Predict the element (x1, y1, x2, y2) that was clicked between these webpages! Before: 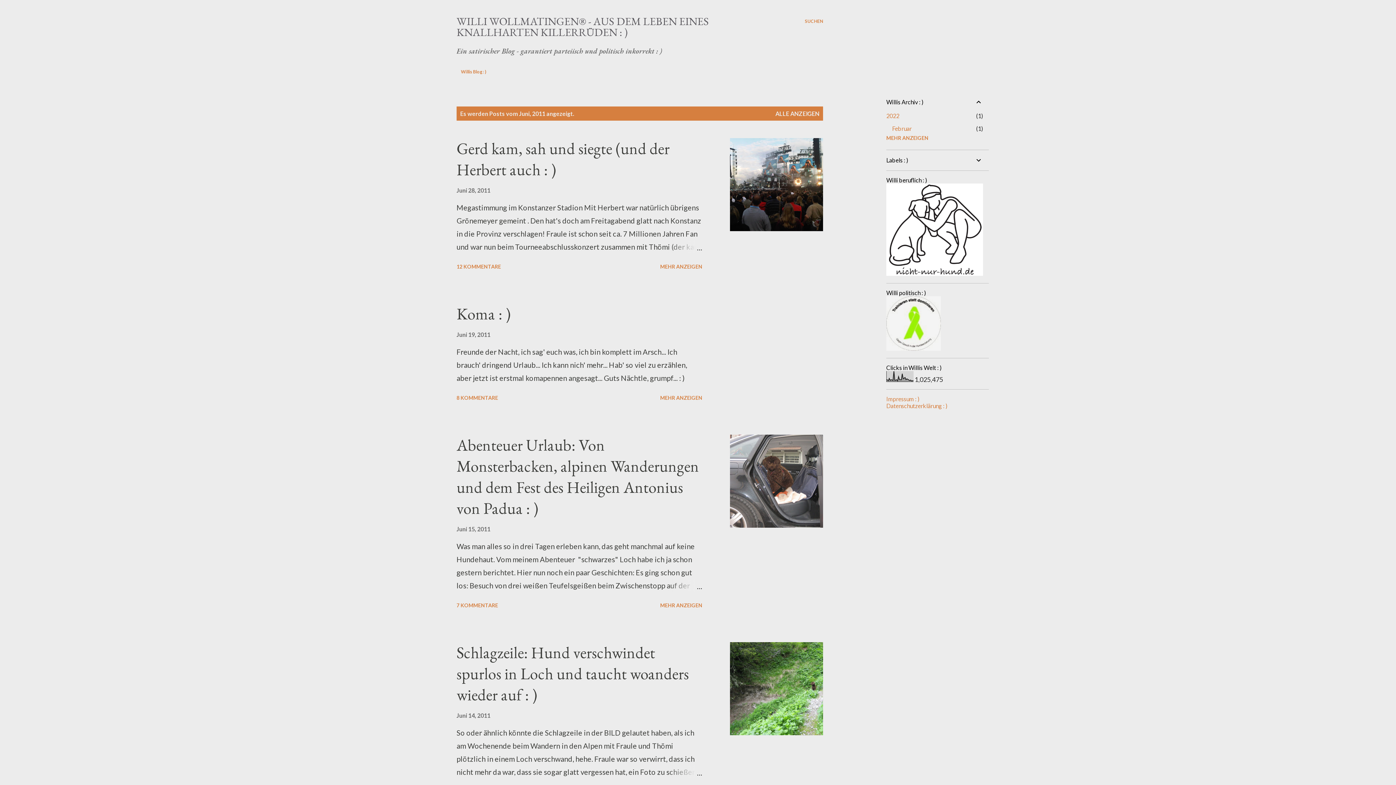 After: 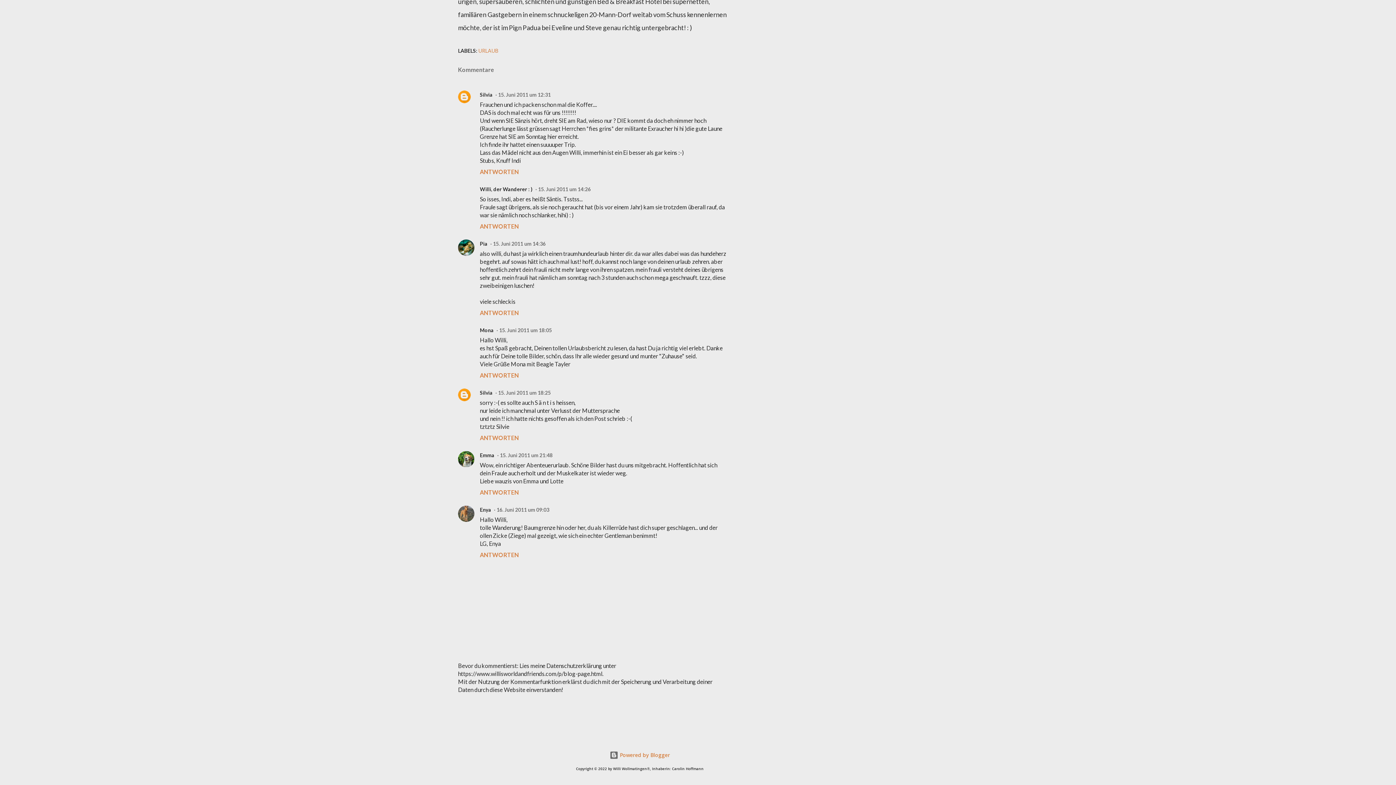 Action: label: 7 KOMMENTARE bbox: (453, 599, 501, 611)